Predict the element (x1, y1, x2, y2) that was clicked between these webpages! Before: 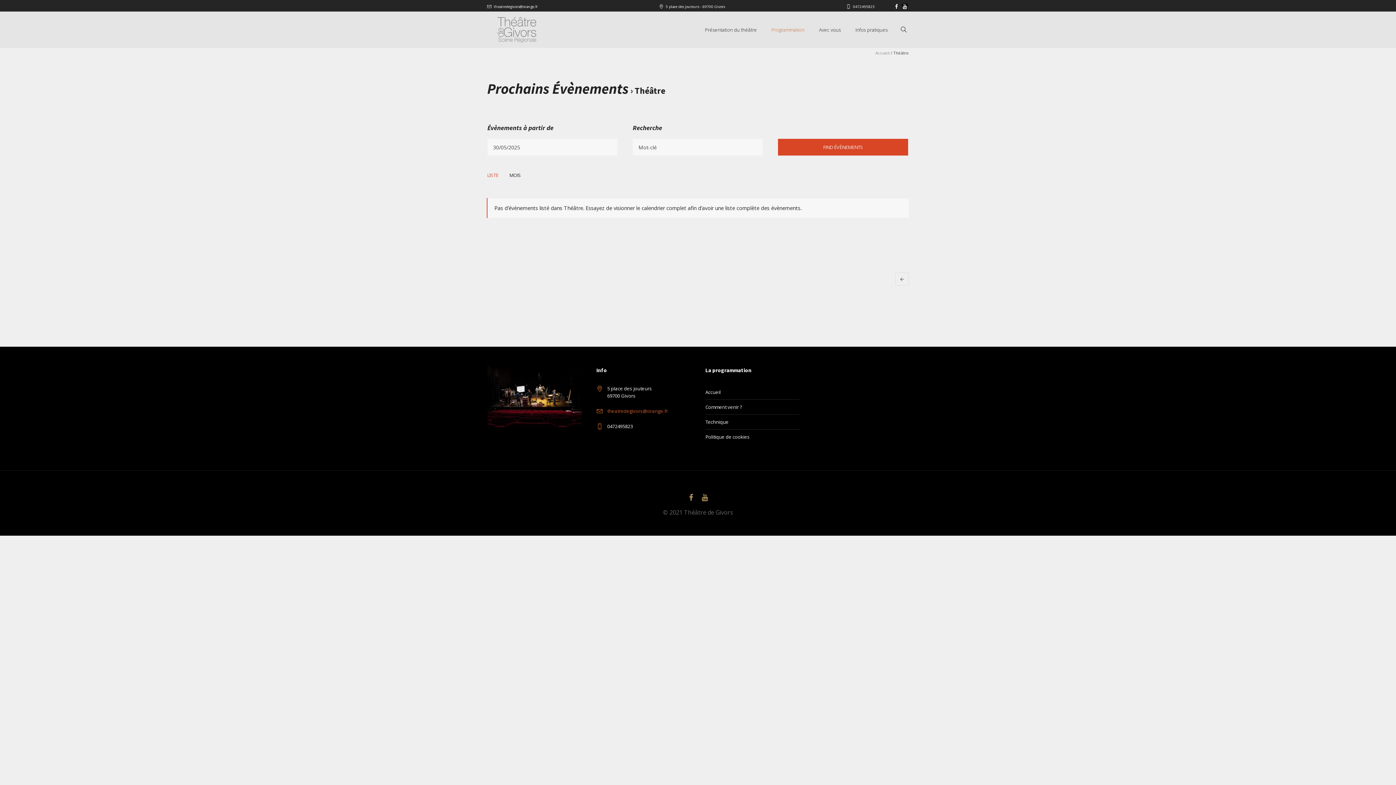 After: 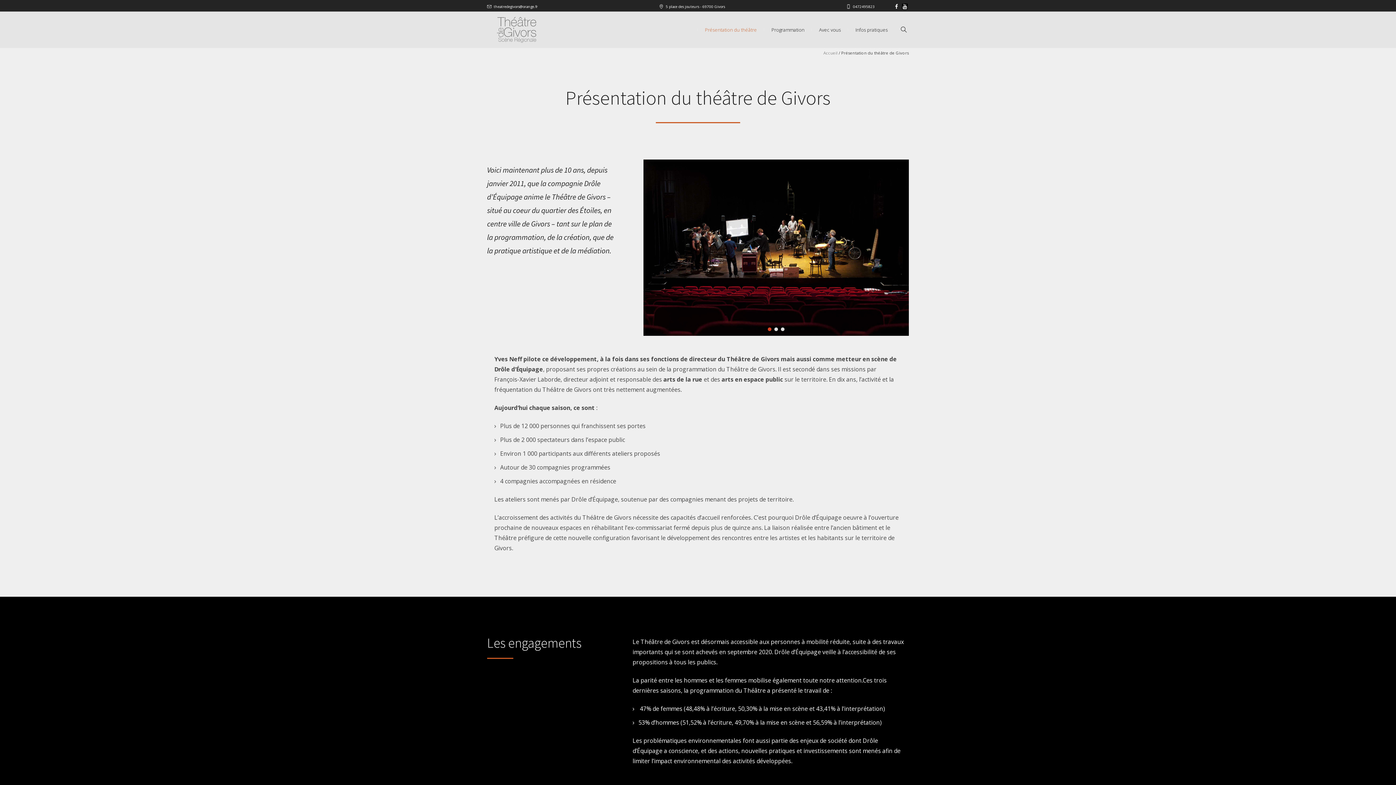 Action: label: Présentation du théâtre bbox: (697, 11, 764, 48)